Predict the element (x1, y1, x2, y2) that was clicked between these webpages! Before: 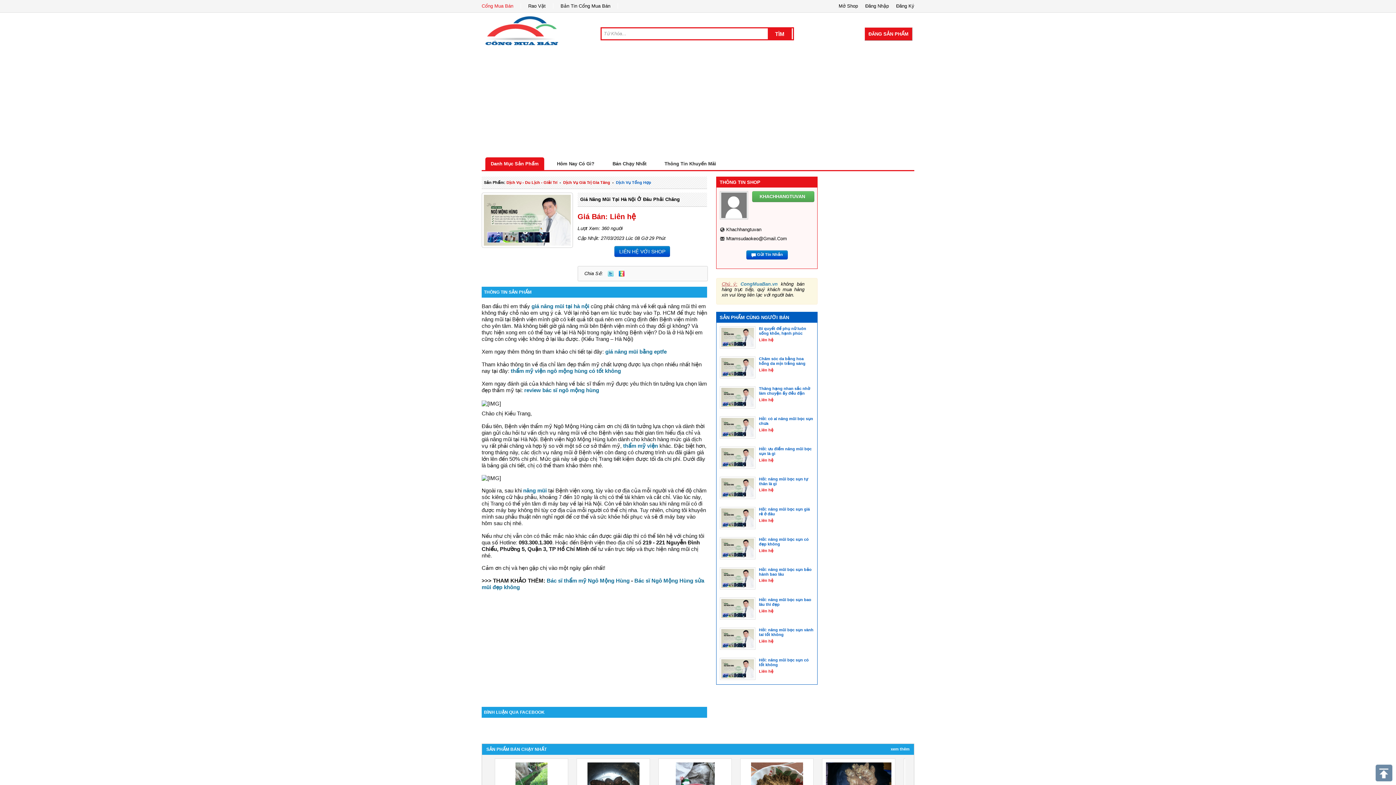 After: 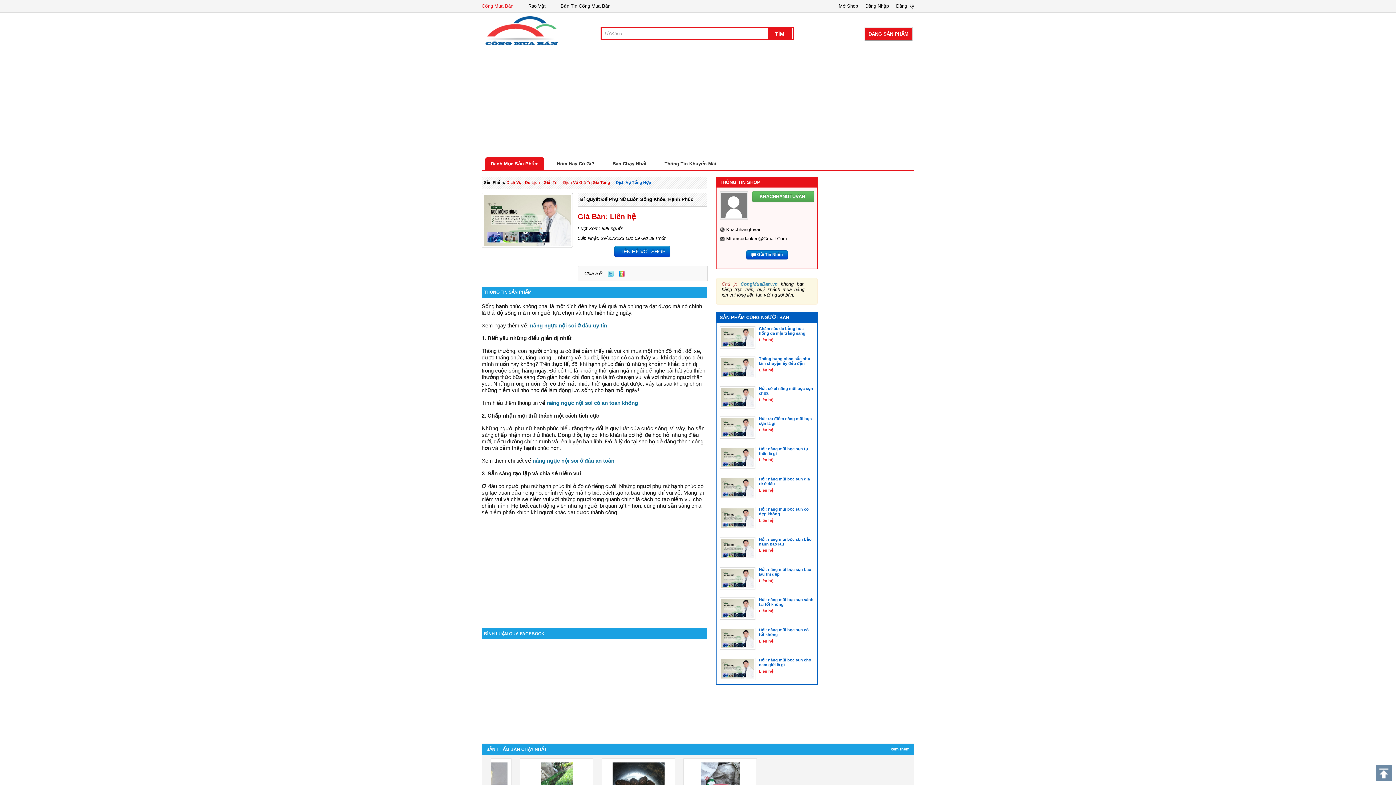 Action: bbox: (719, 326, 814, 348) label: Bí quyết để phụ nữ luôn sống khỏe, hạnh phúc
Liên hệ